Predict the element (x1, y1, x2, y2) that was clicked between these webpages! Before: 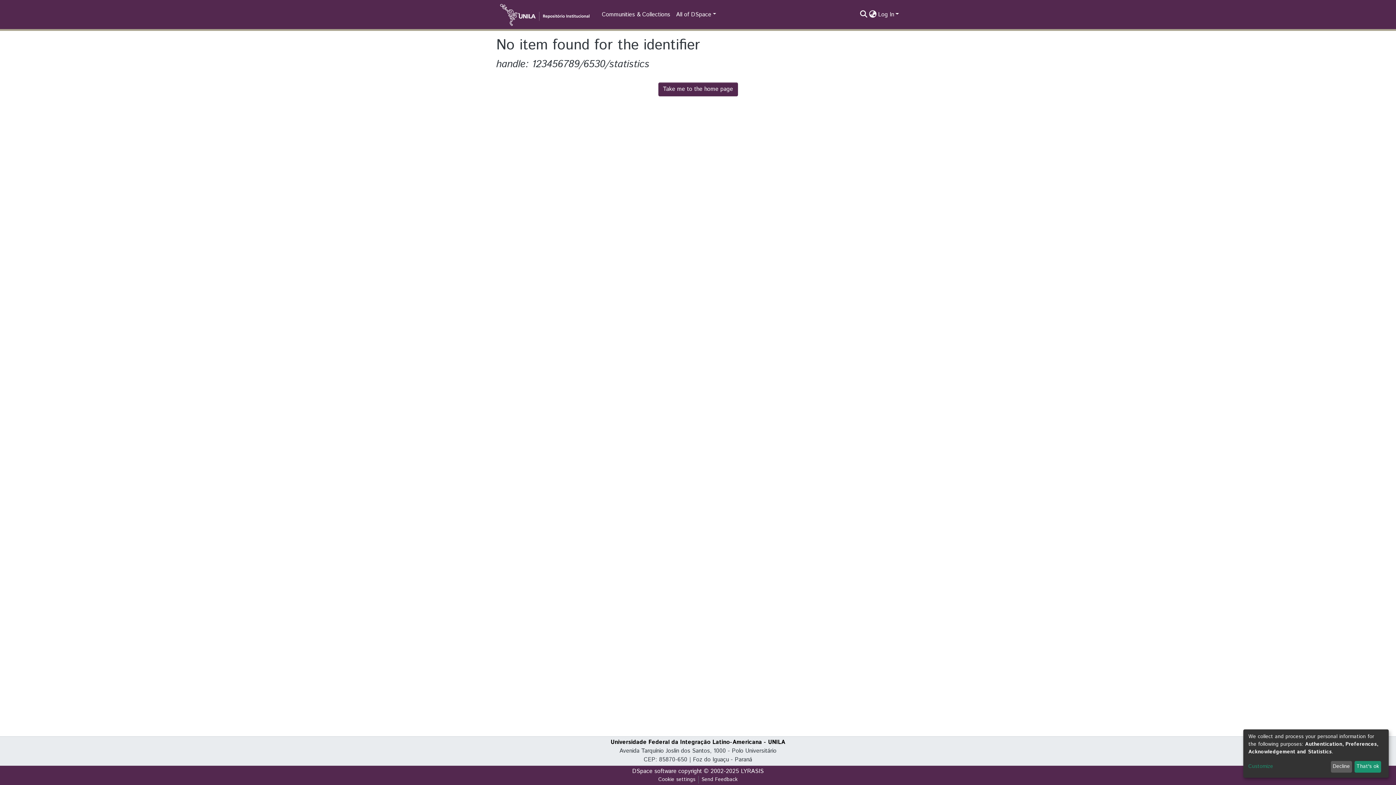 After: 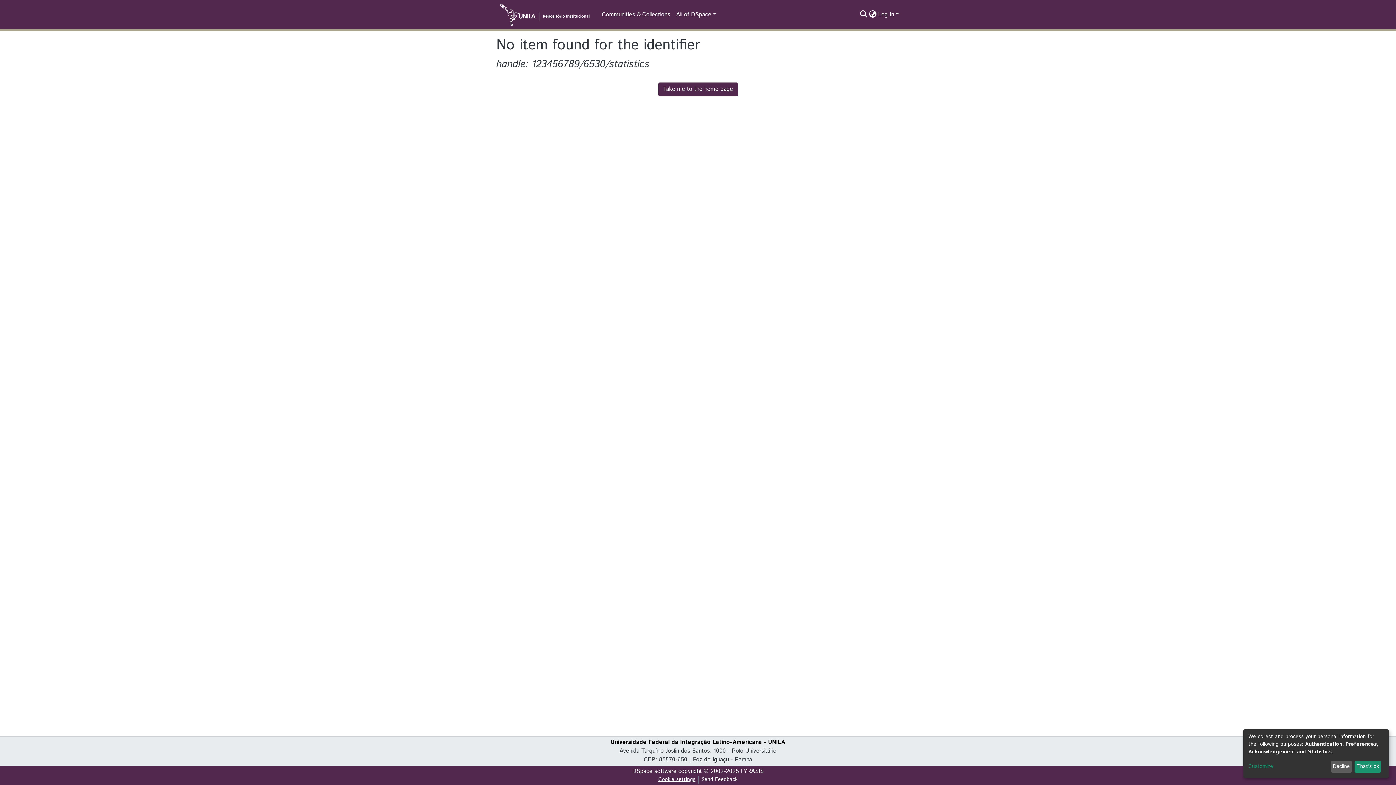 Action: bbox: (655, 776, 698, 784) label: Cookie settings